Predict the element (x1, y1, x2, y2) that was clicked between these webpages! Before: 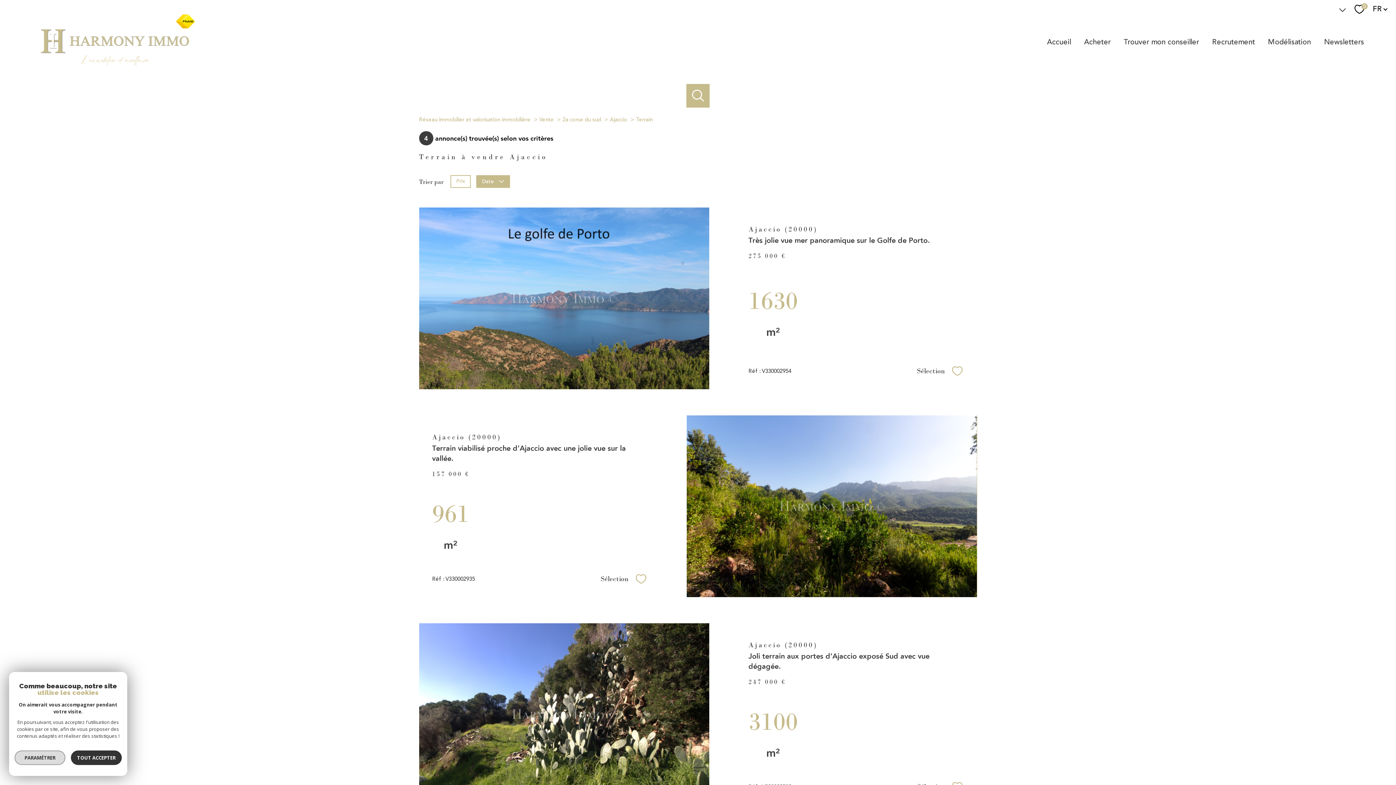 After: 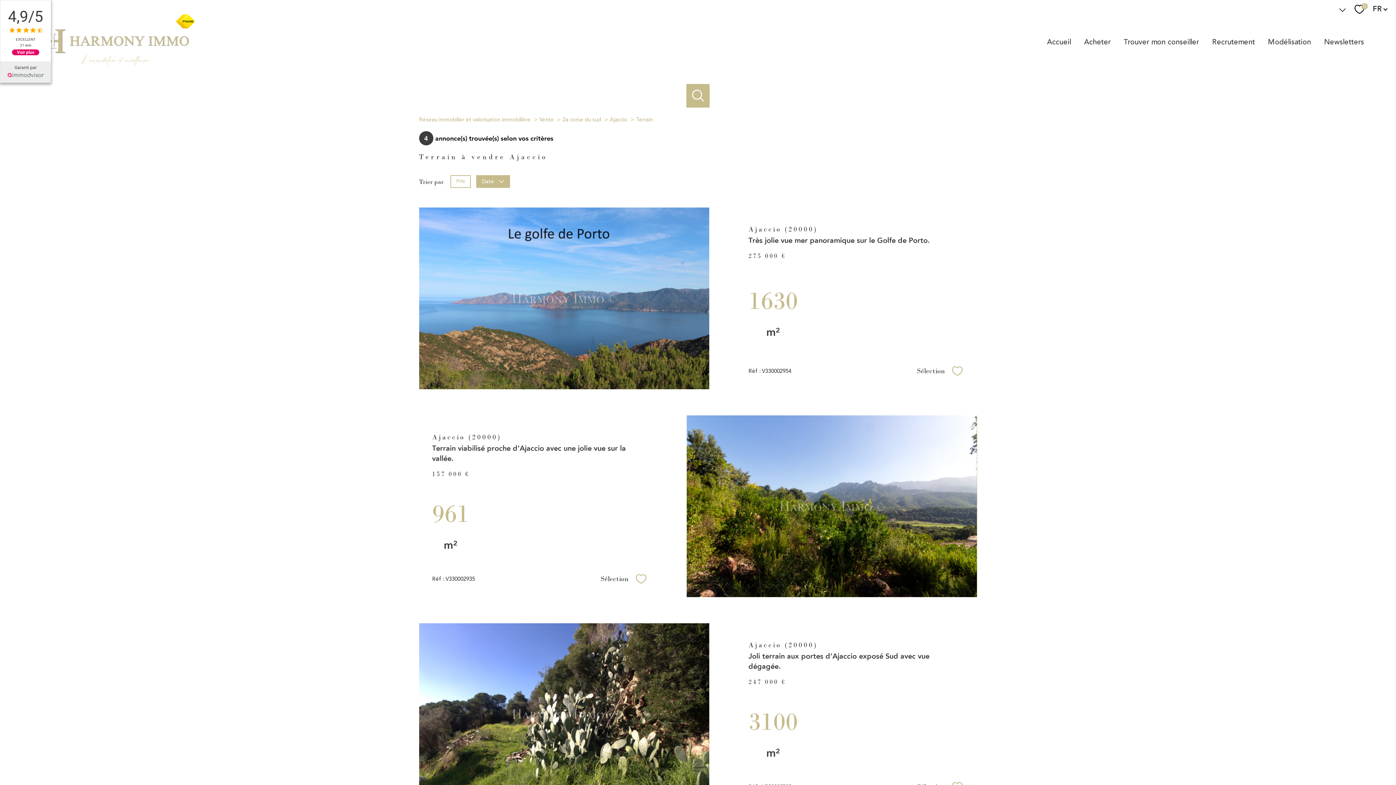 Action: label: TOUT ACCEPTER bbox: (-18, 750, 32, 765)